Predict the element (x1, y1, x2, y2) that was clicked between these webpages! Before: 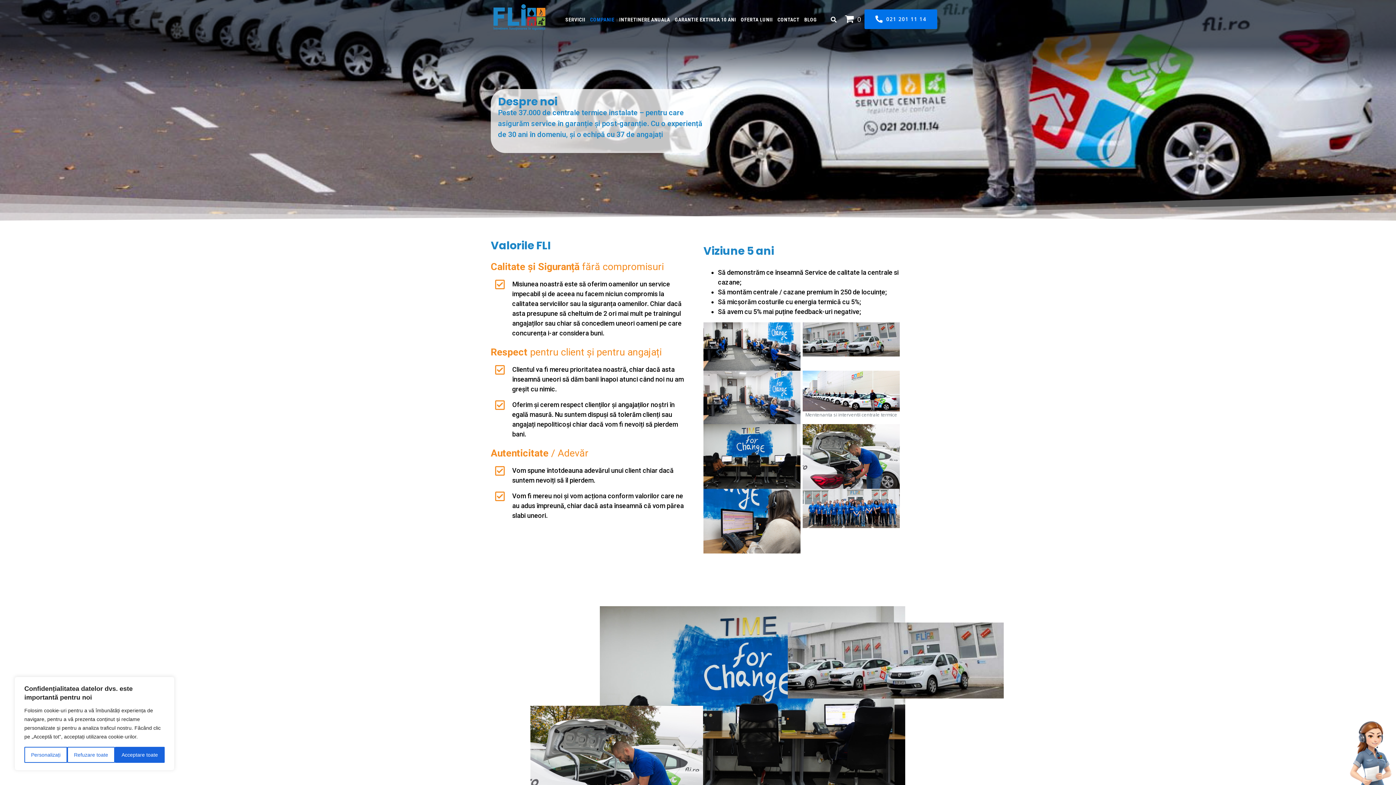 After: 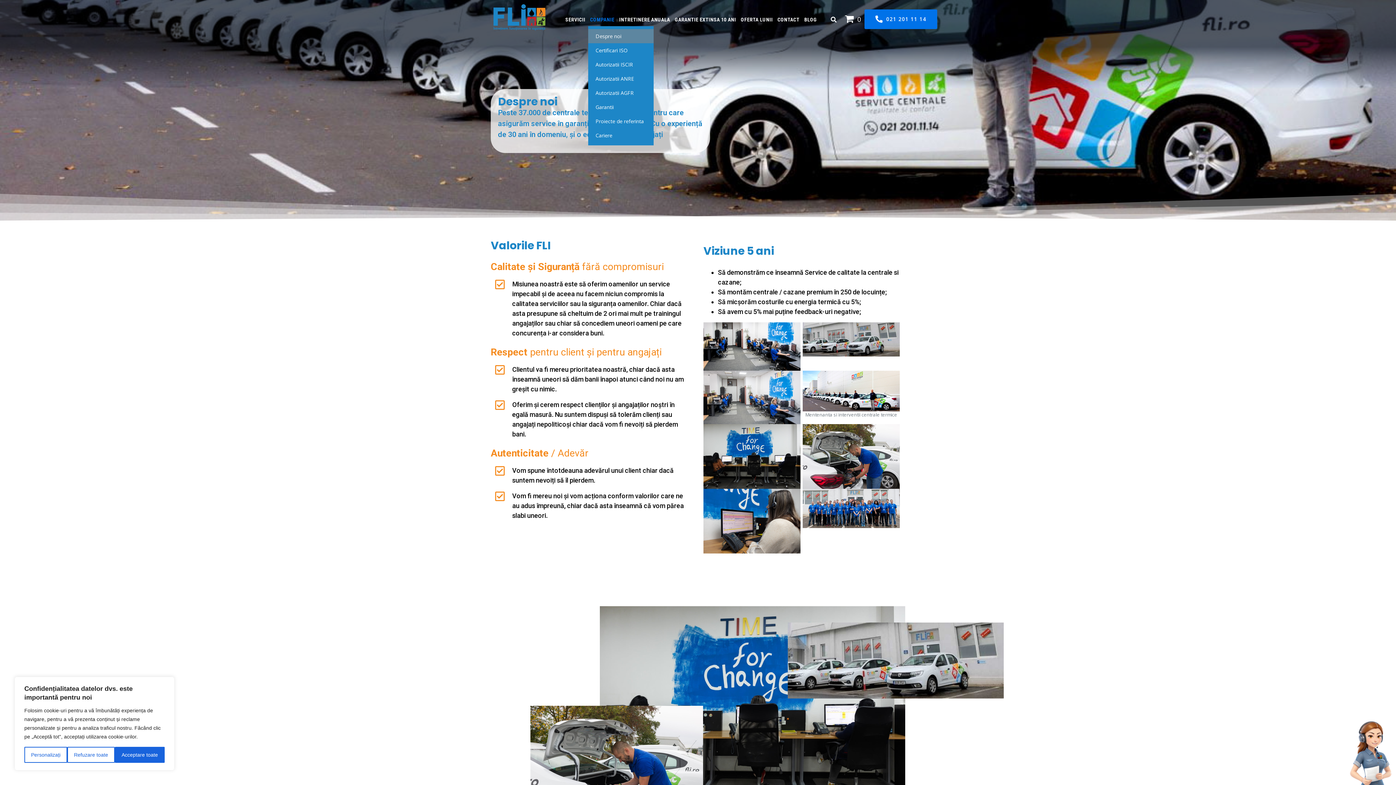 Action: bbox: (588, 12, 616, 26) label: COMPANIE